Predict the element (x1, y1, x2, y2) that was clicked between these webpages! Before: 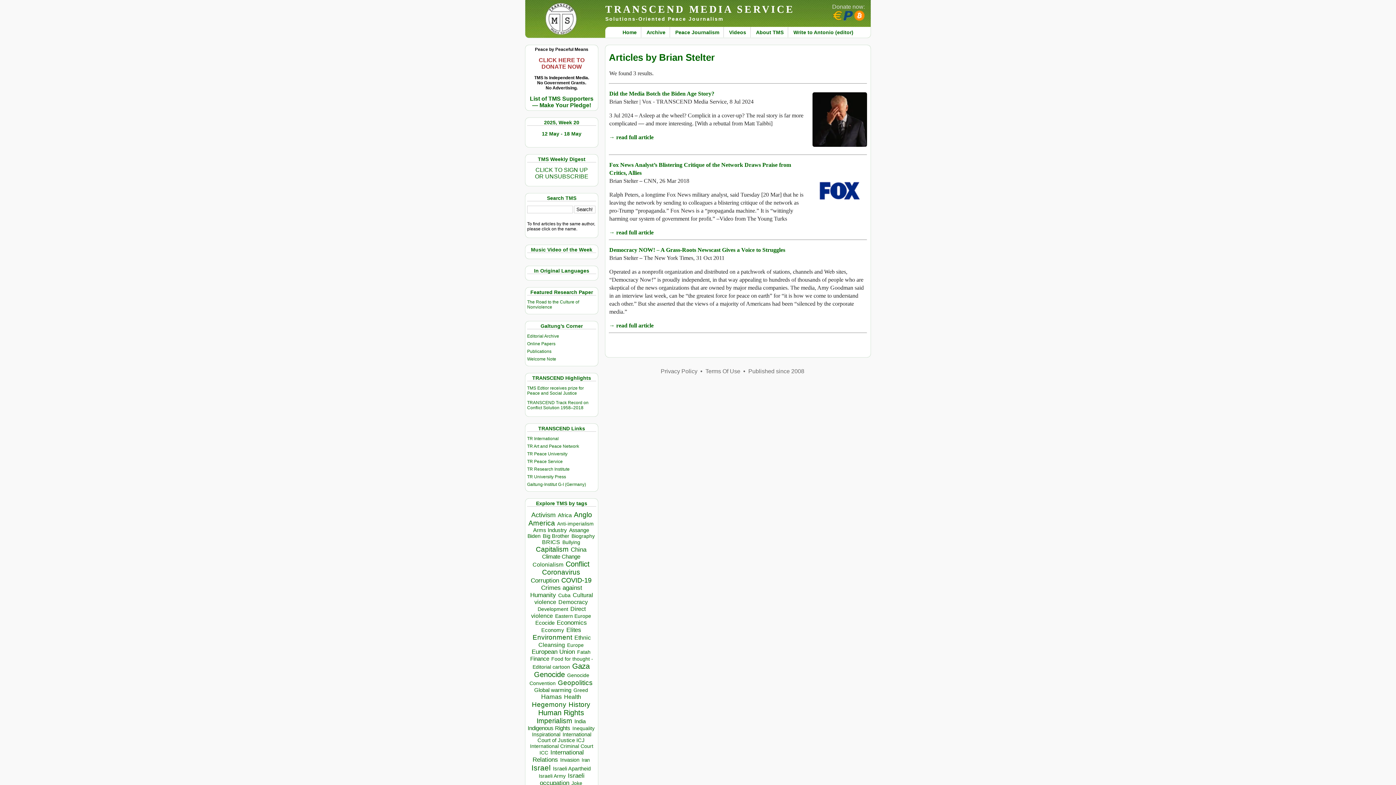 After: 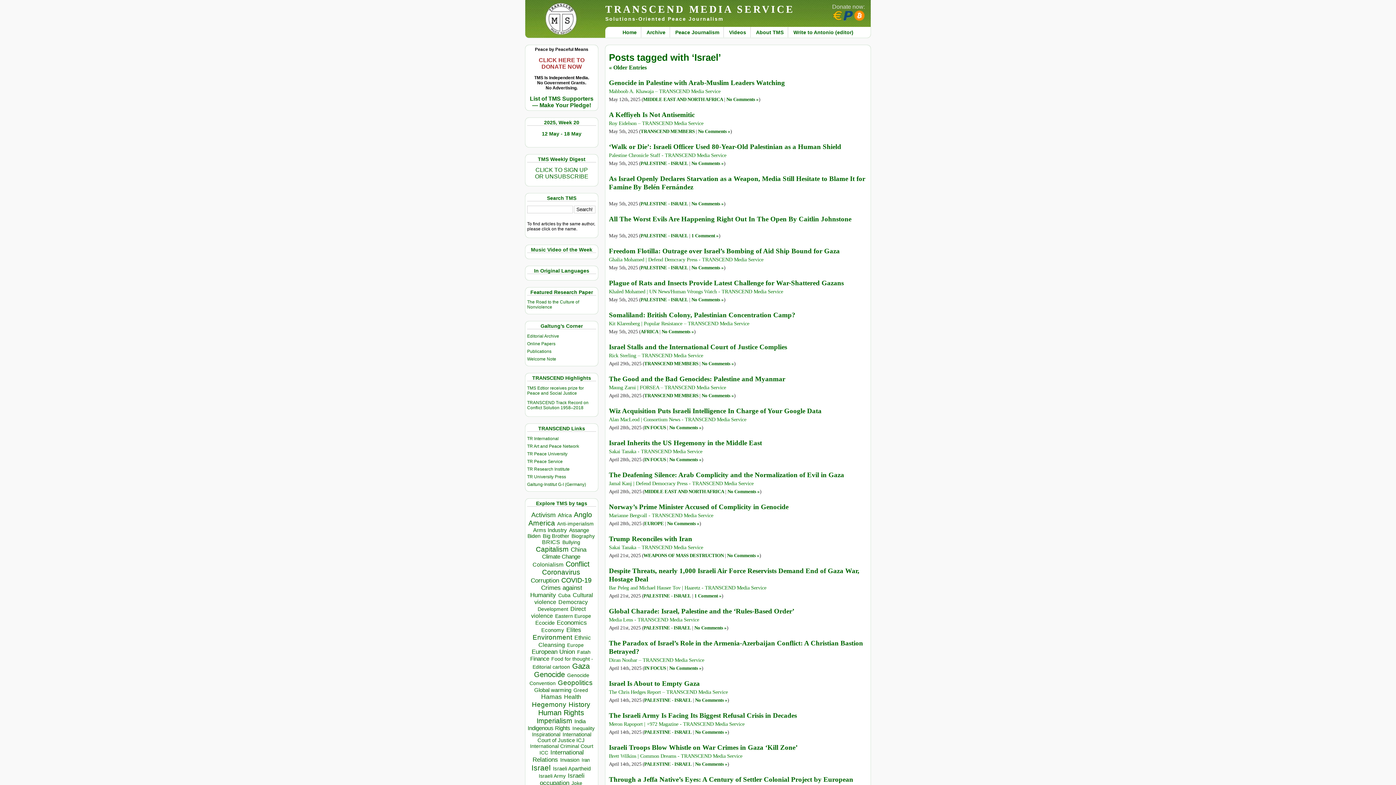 Action: bbox: (531, 764, 550, 772) label: Israel (1,809 items)